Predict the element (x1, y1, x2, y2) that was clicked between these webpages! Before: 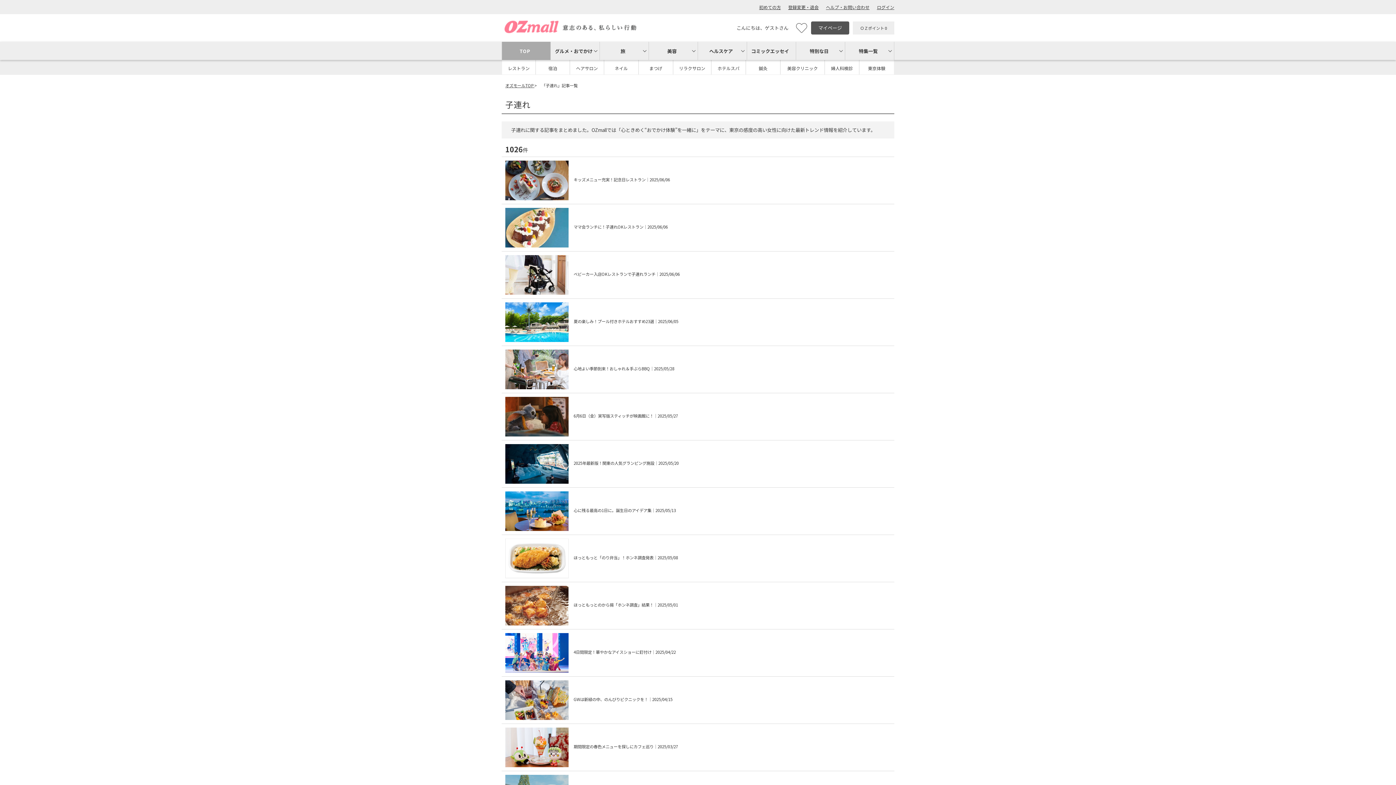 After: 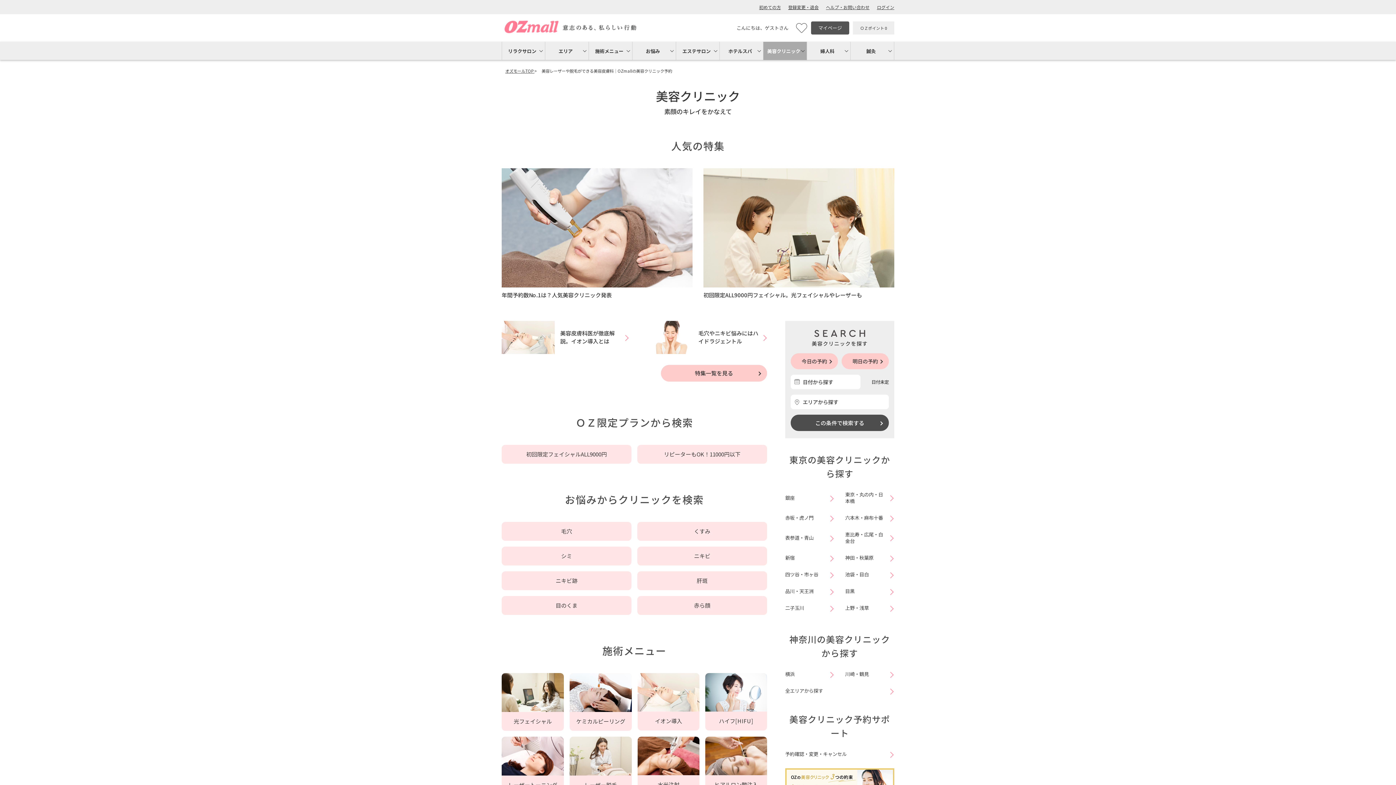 Action: label: 美容クリニック bbox: (780, 60, 824, 74)